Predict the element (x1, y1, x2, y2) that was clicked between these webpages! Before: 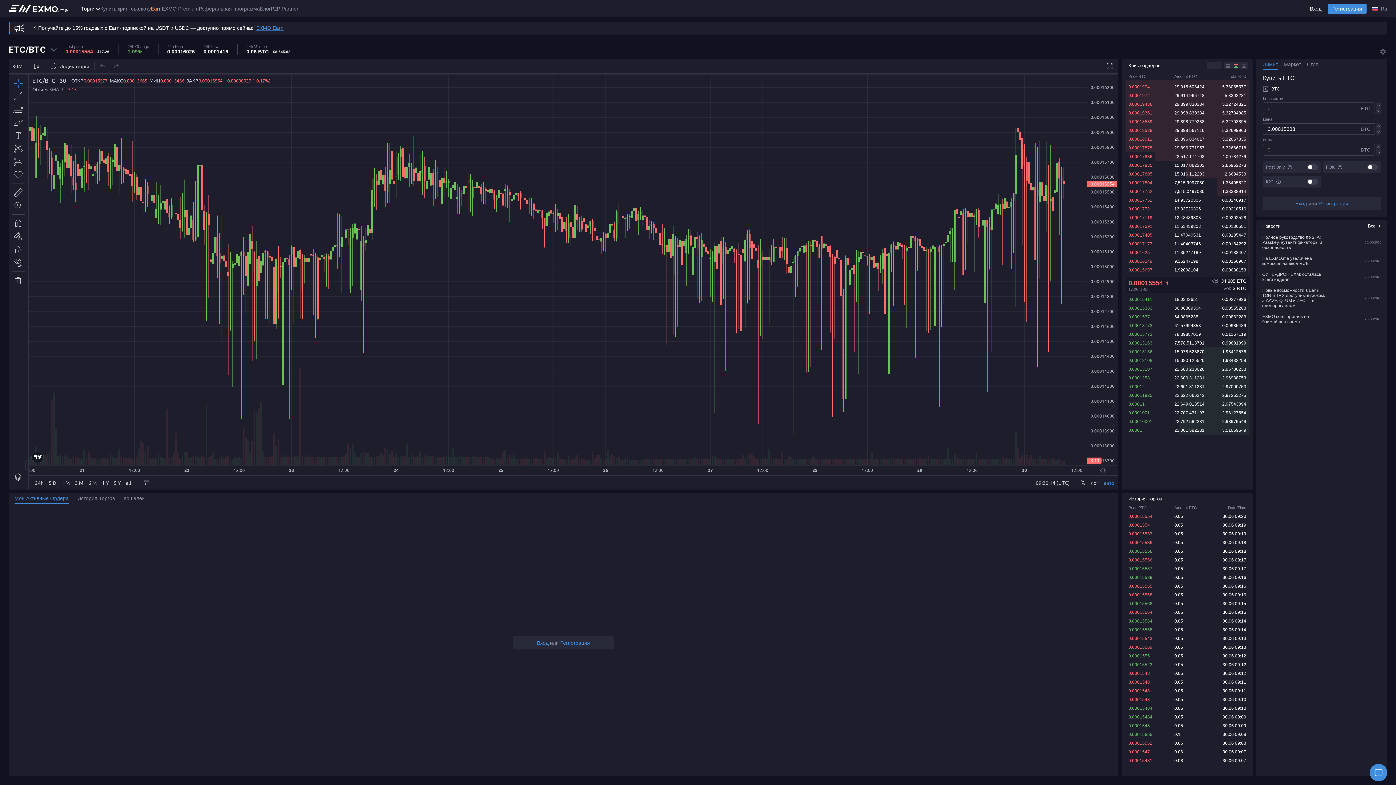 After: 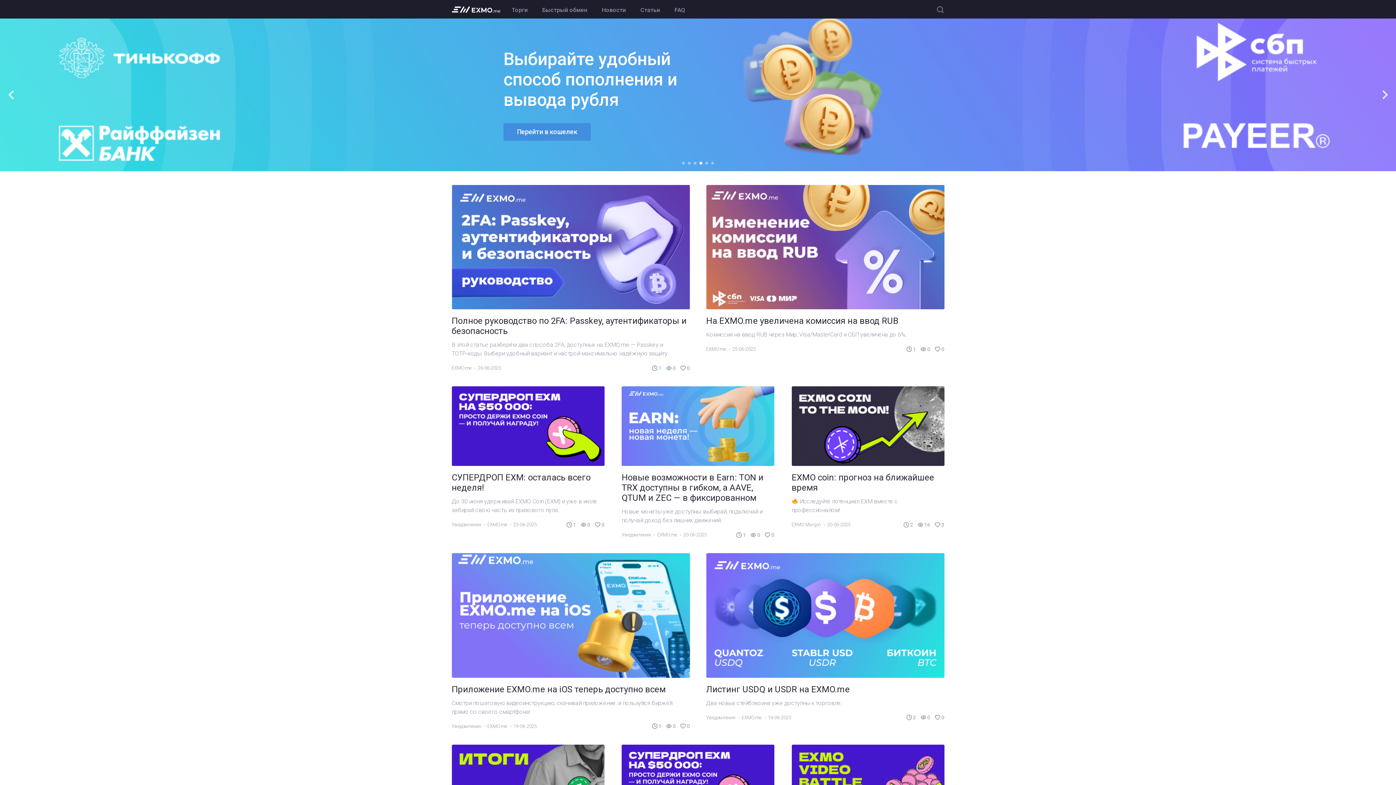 Action: bbox: (260, 0, 270, 17) label: Блог